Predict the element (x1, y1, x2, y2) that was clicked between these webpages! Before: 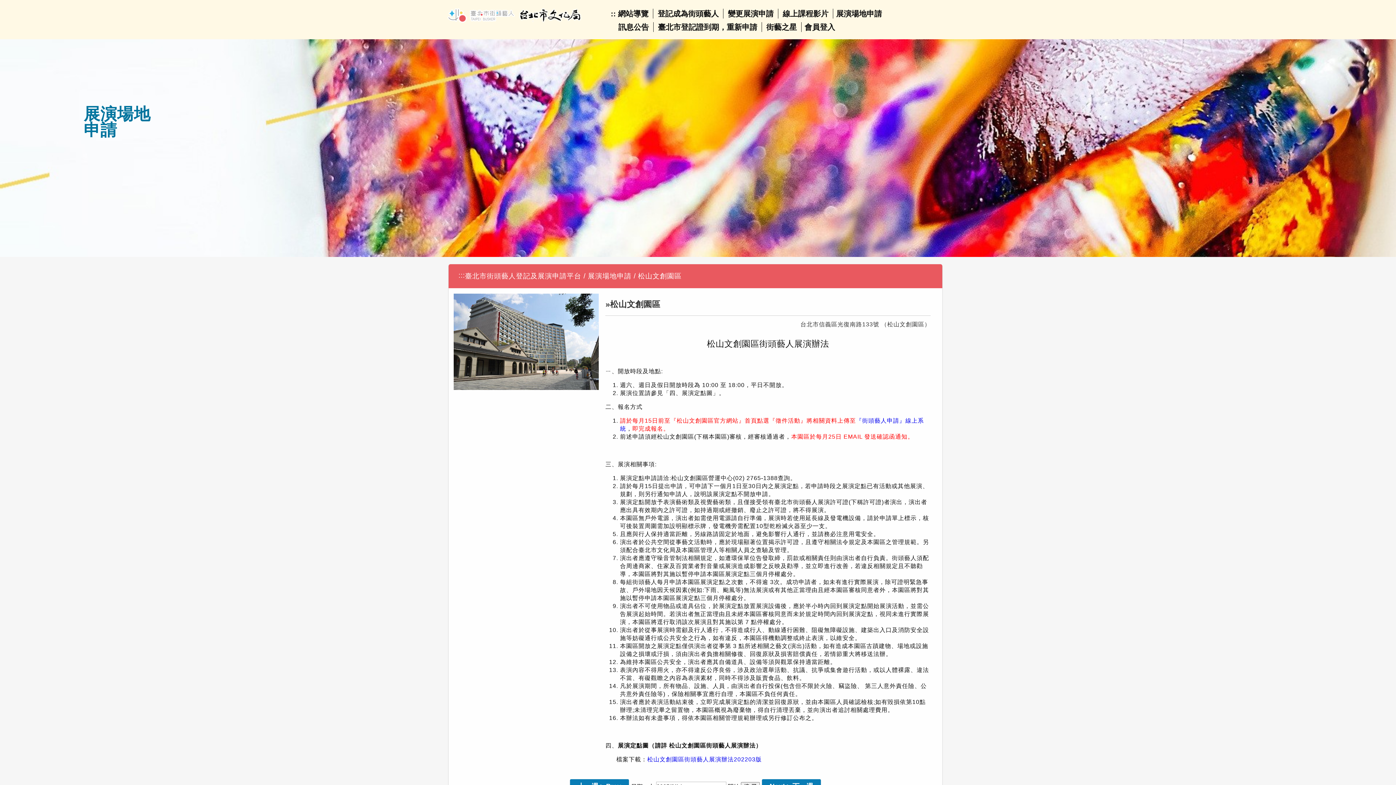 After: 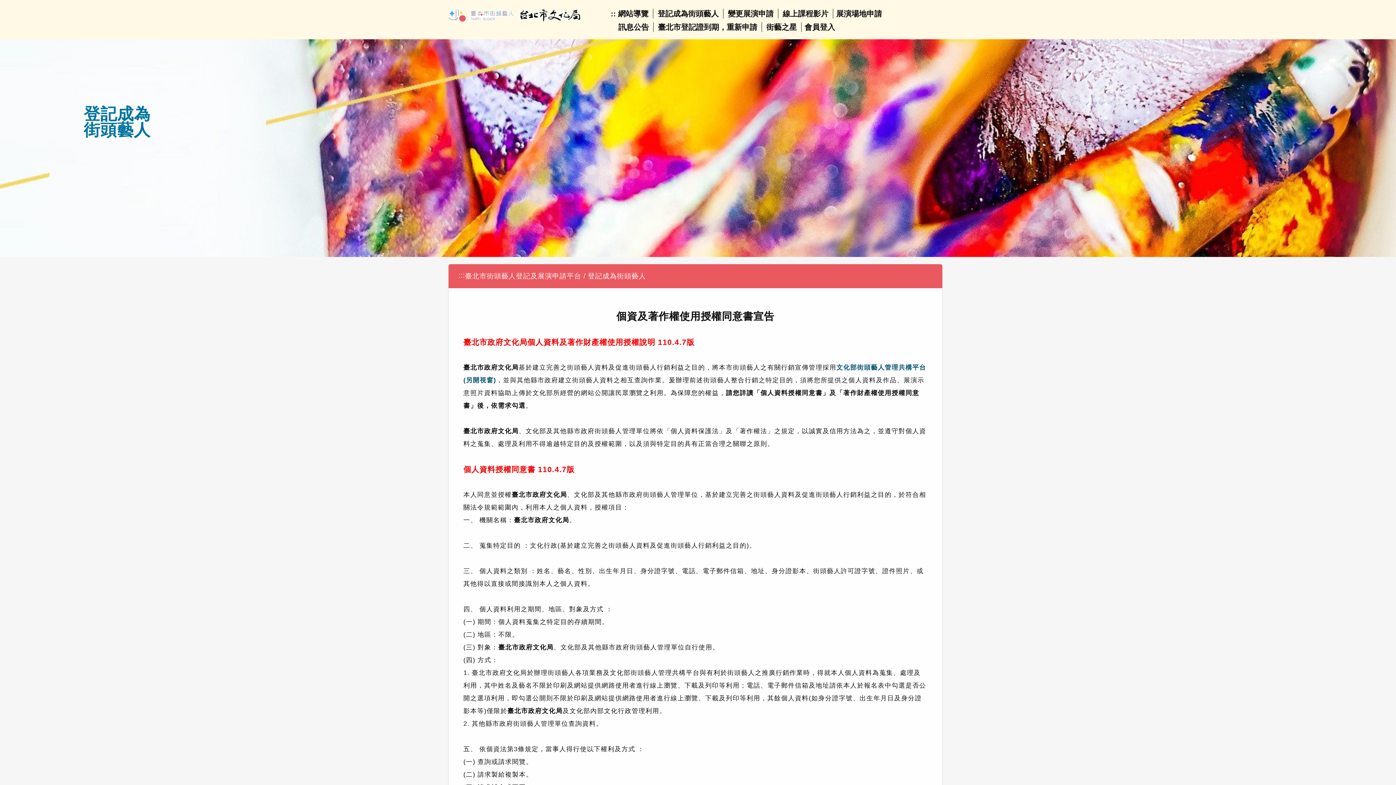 Action: label: 登記成為街頭藝人 bbox: (657, 9, 718, 17)